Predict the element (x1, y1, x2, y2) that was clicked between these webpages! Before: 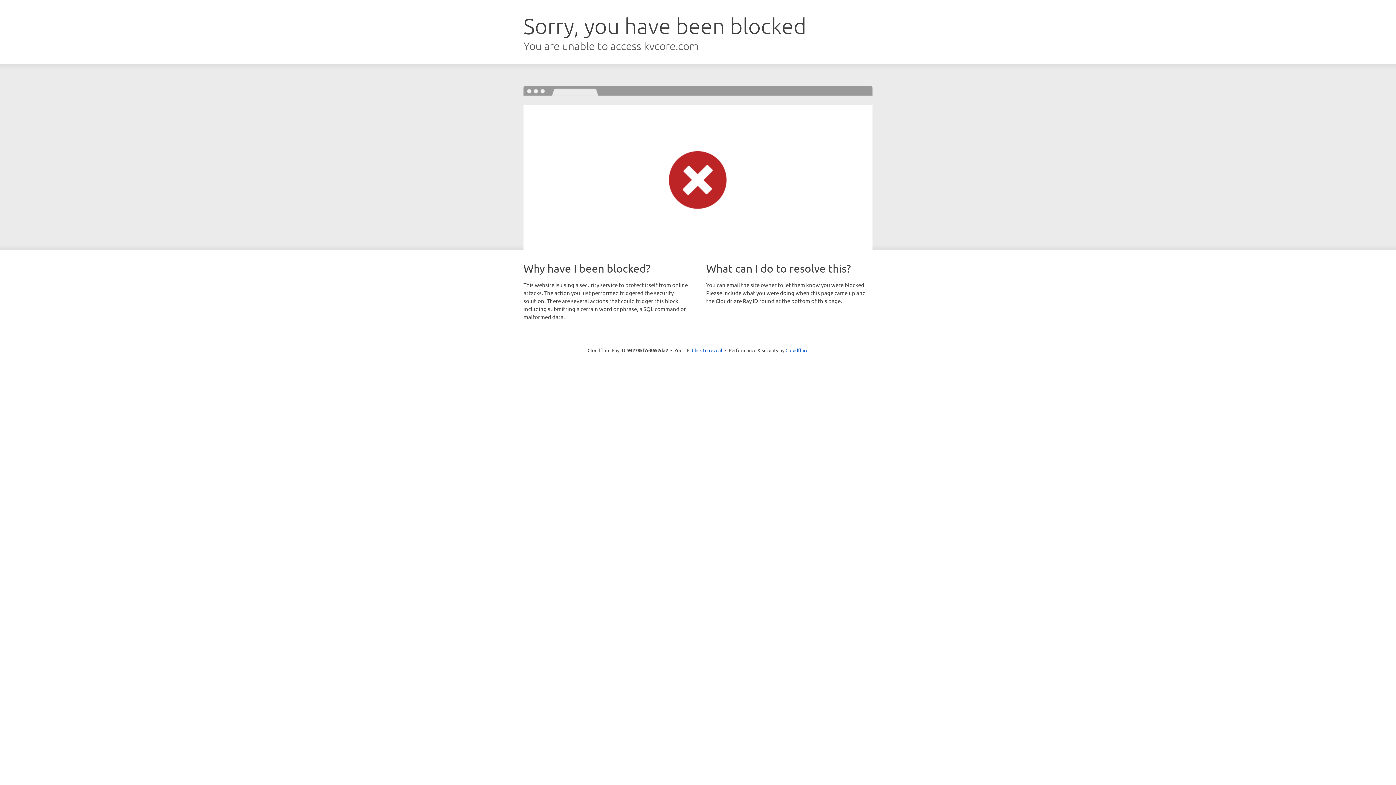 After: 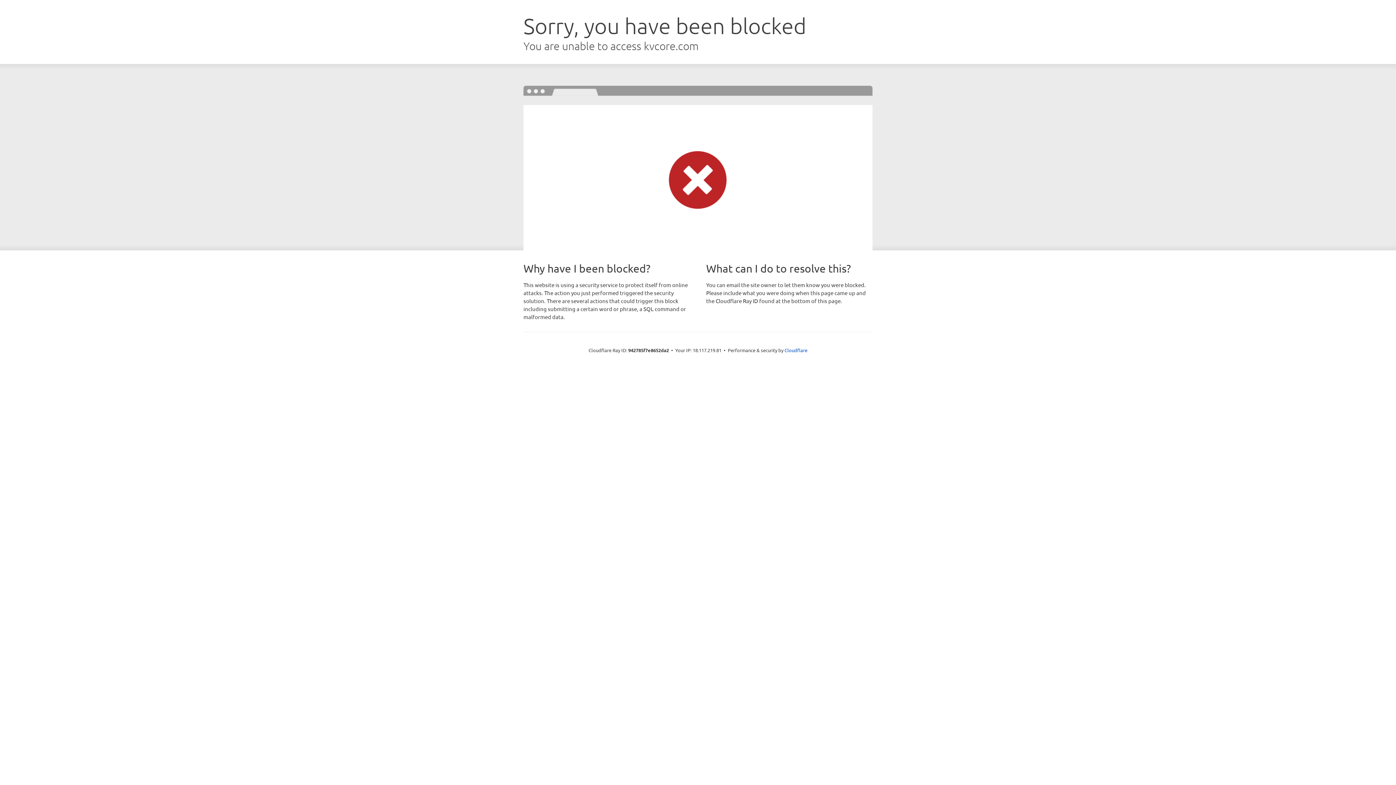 Action: label: Click to reveal bbox: (692, 346, 722, 353)